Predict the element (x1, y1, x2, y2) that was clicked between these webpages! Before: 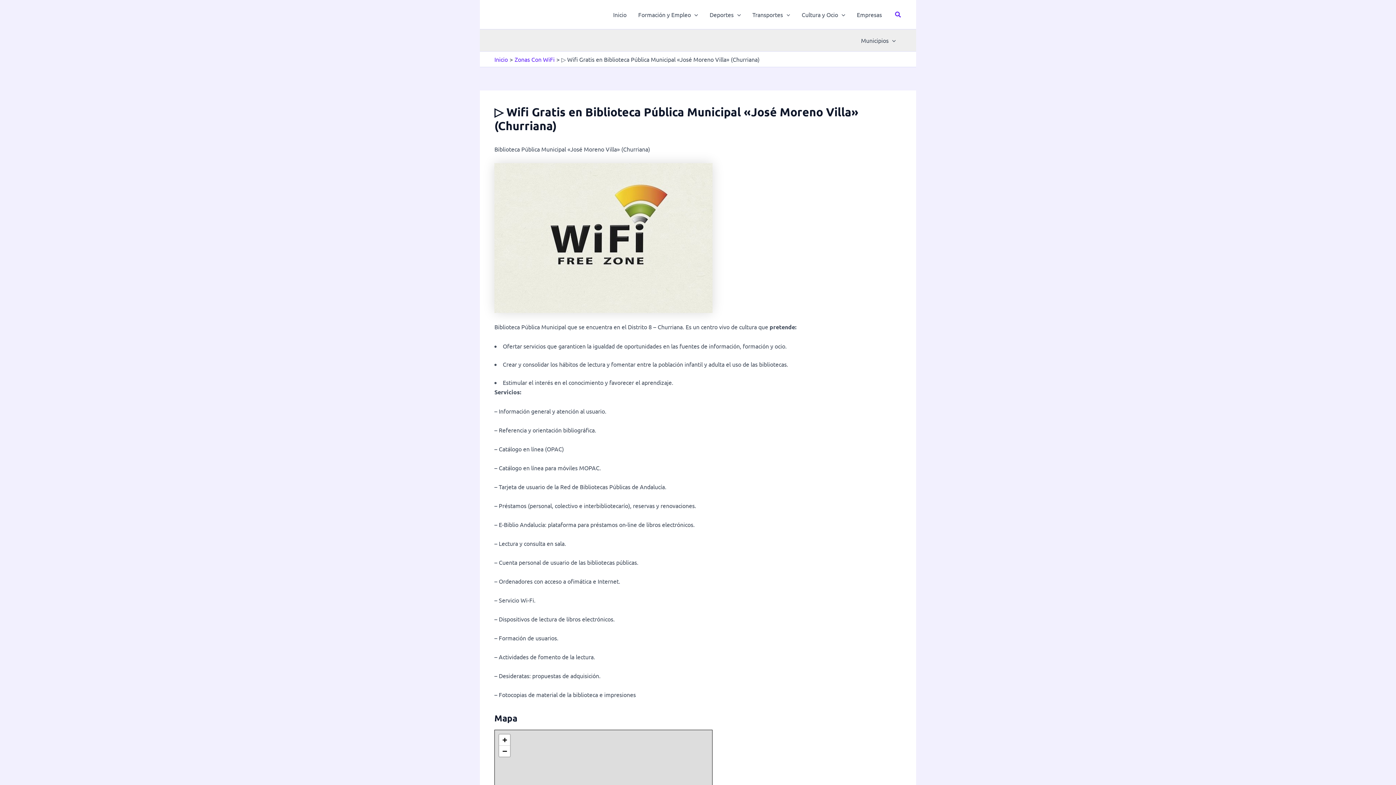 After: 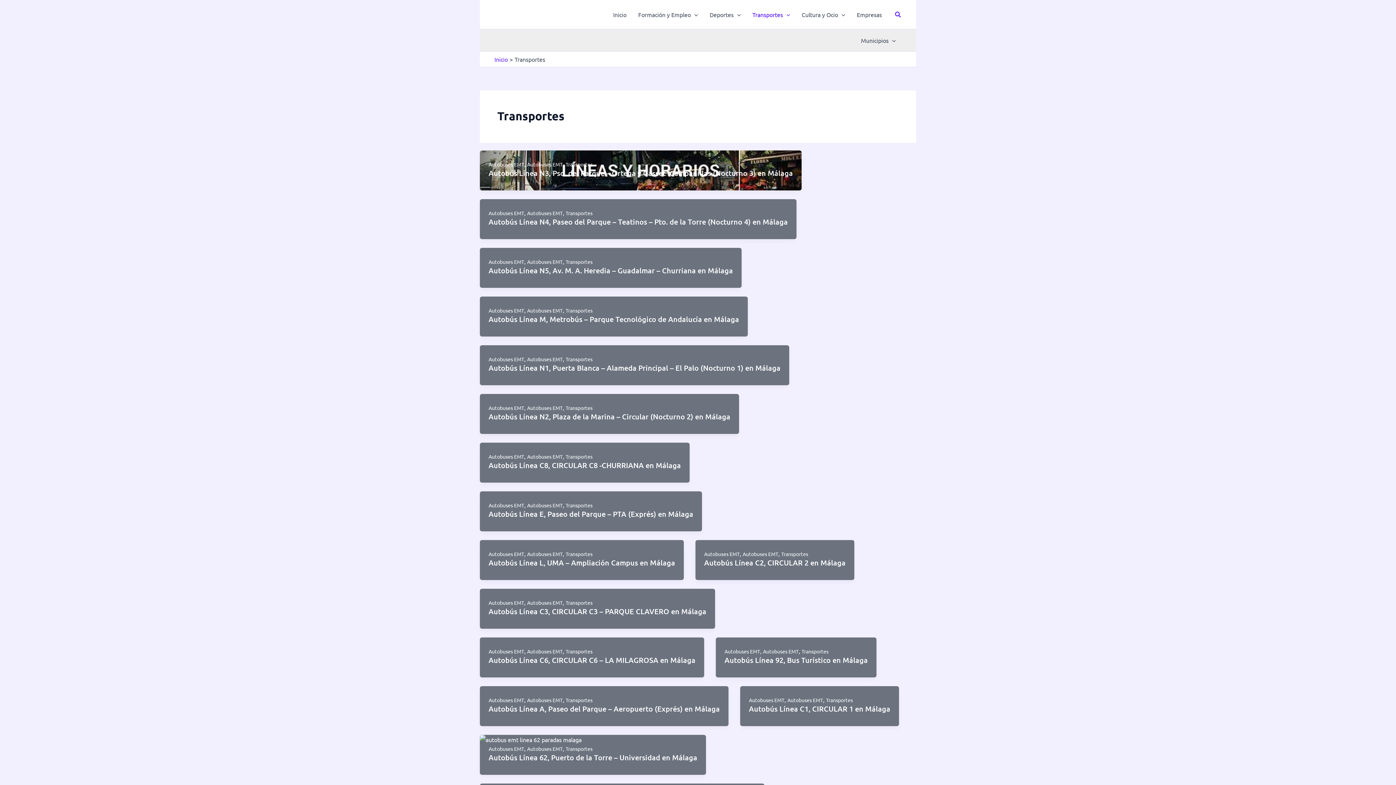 Action: bbox: (746, 0, 796, 29) label: Transportes